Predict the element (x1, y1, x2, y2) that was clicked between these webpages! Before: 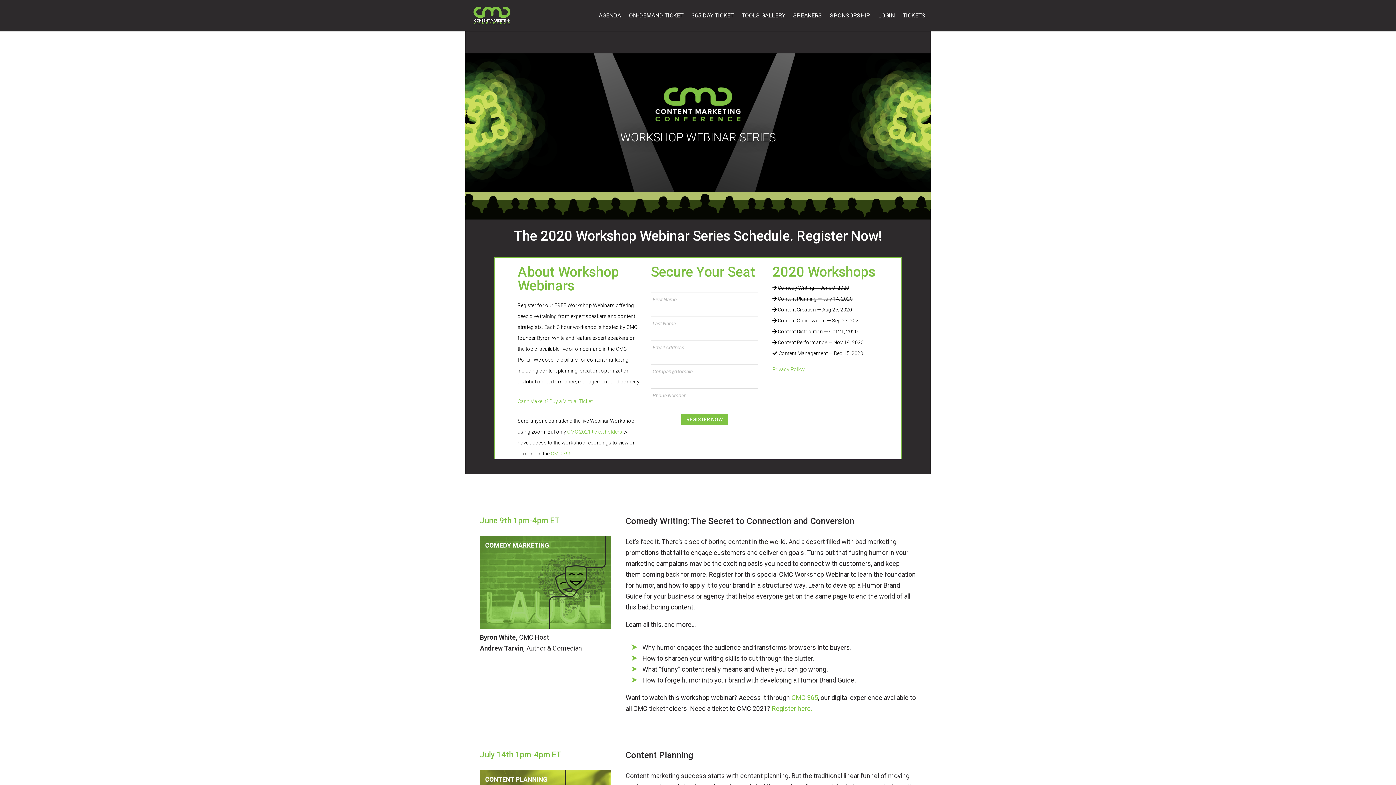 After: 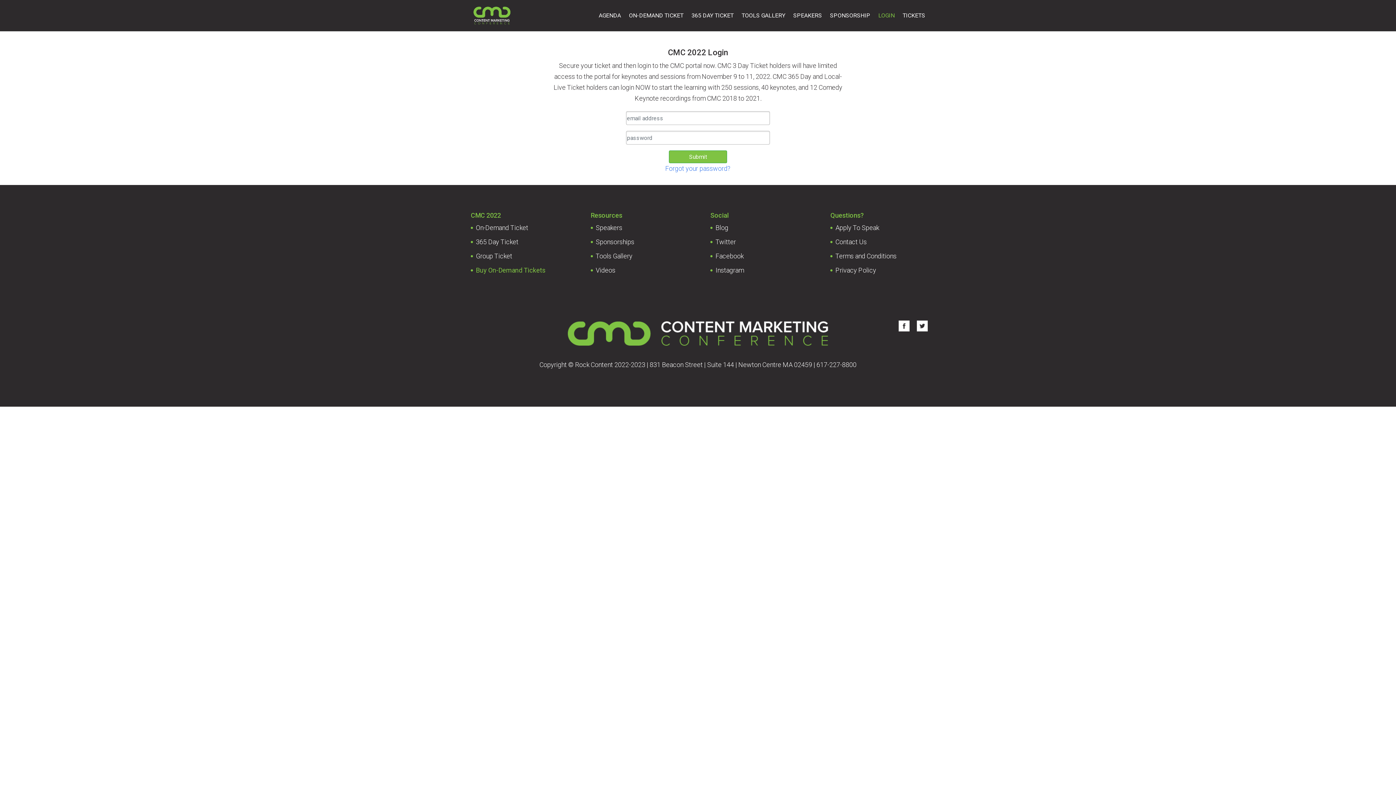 Action: label: LOGIN bbox: (878, 12, 894, 31)